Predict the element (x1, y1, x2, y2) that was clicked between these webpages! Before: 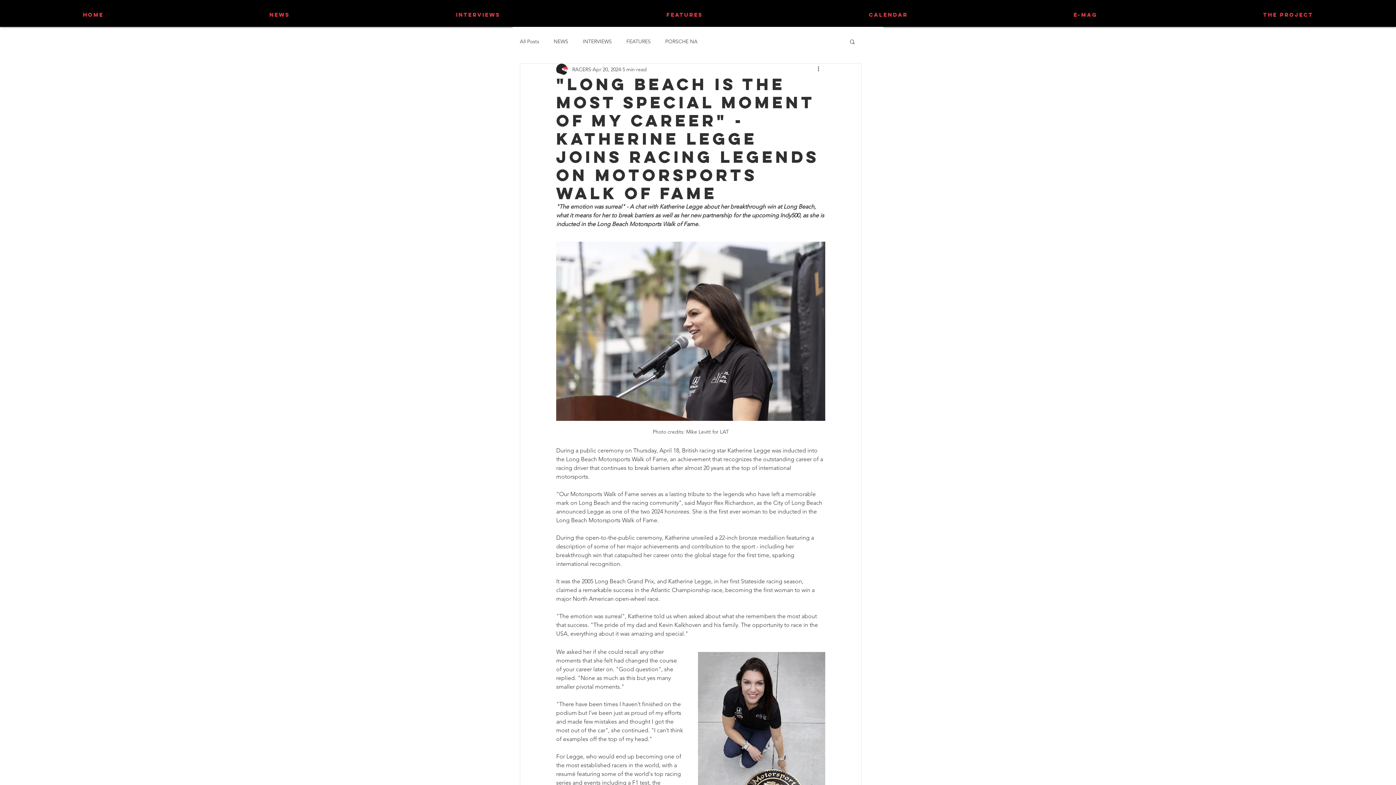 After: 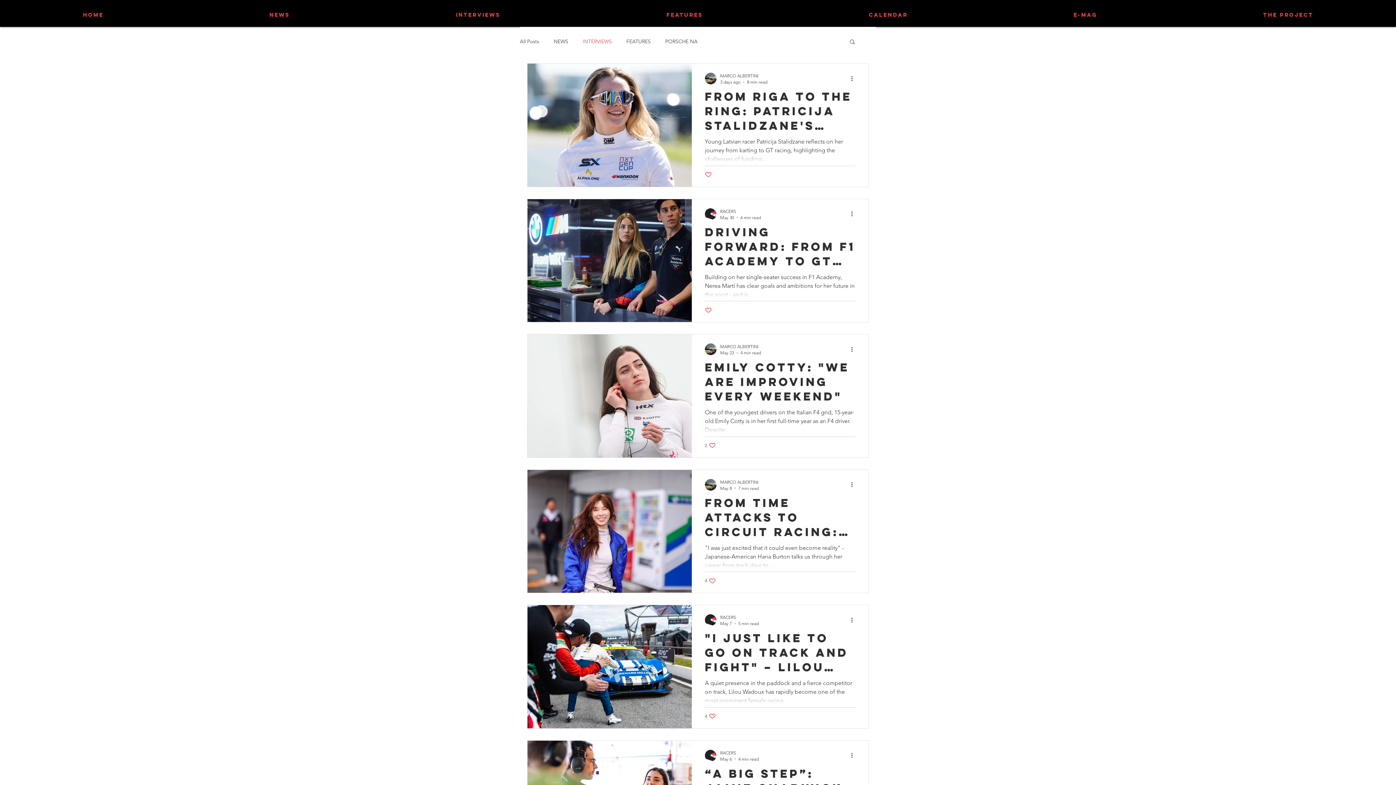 Action: label: INTERVIEWS bbox: (582, 38, 612, 44)